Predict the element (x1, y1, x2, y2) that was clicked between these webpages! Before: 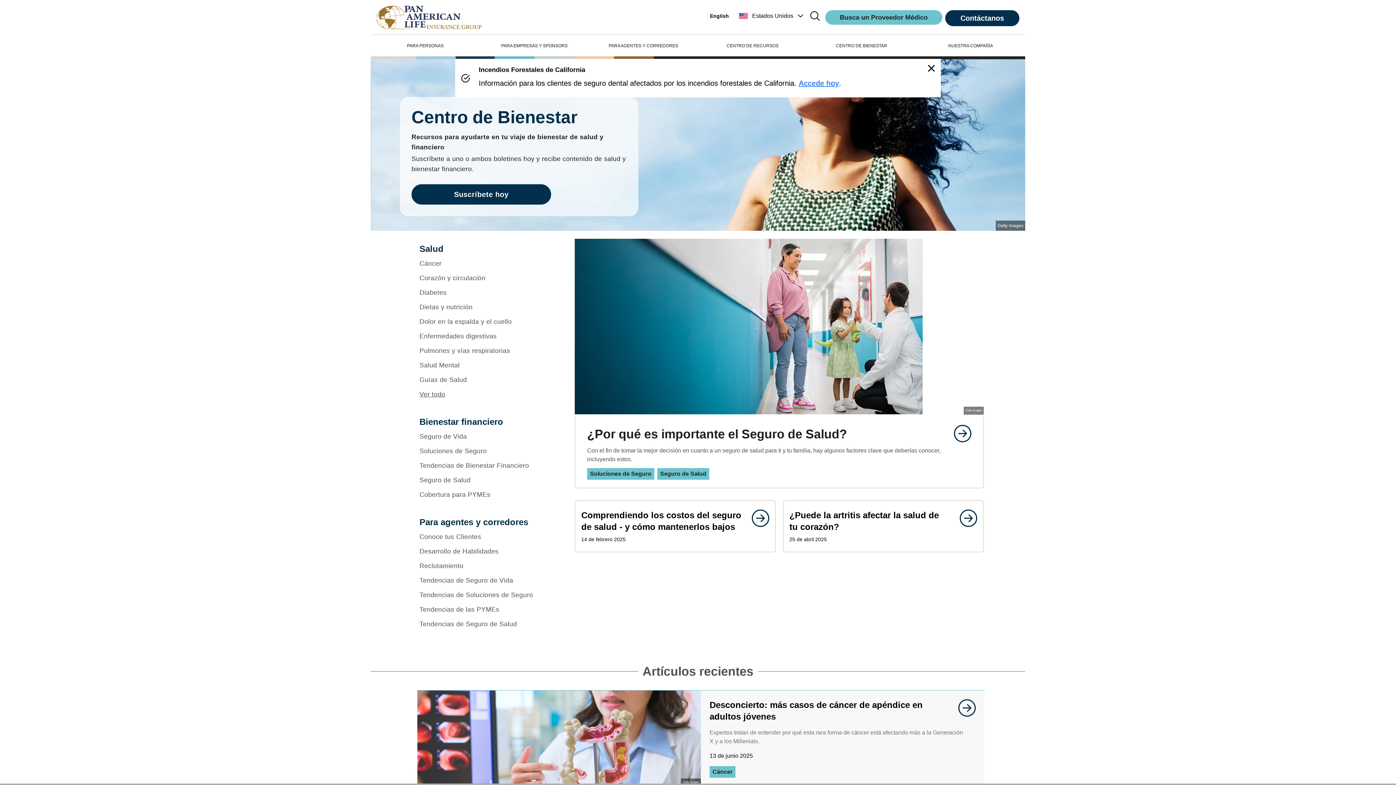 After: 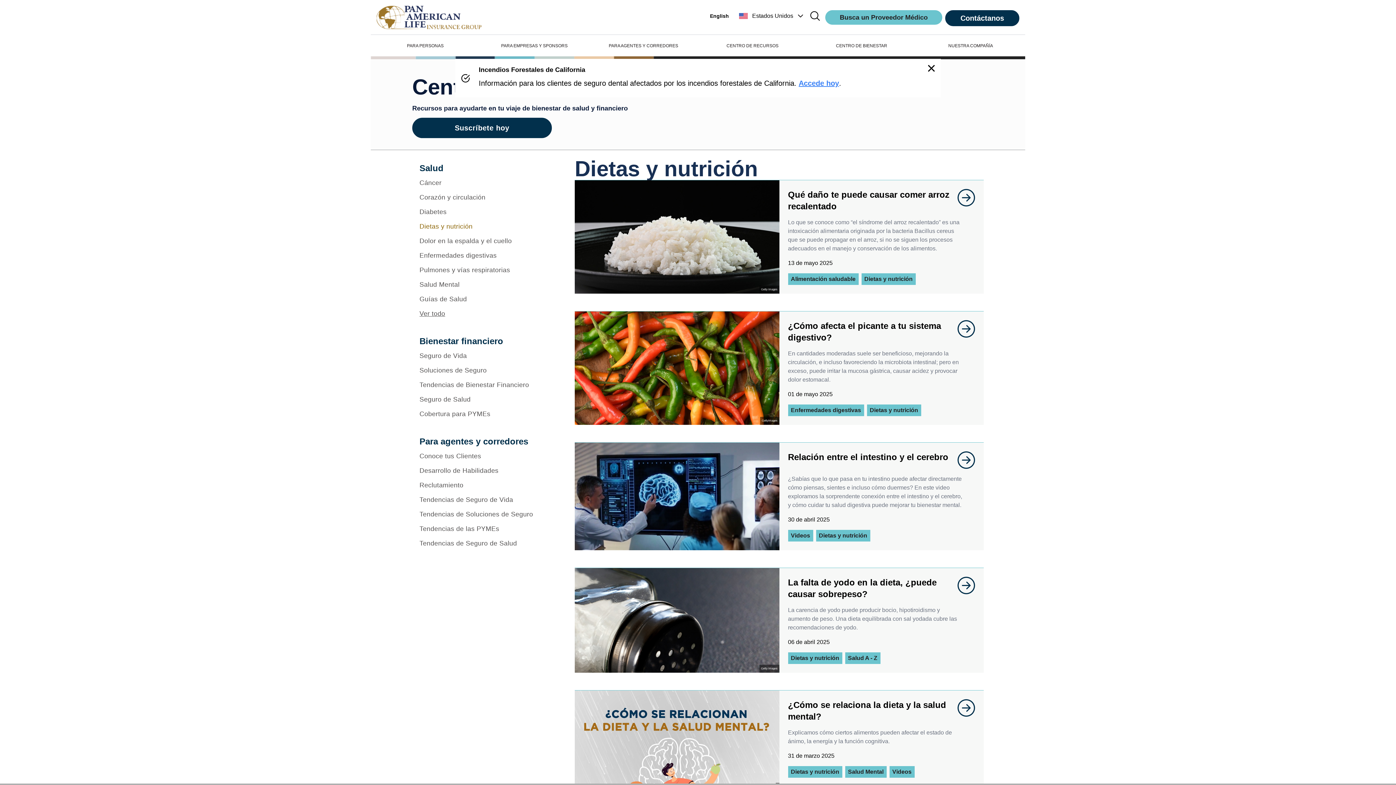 Action: label: Dietas y nutrición bbox: (419, 300, 556, 314)